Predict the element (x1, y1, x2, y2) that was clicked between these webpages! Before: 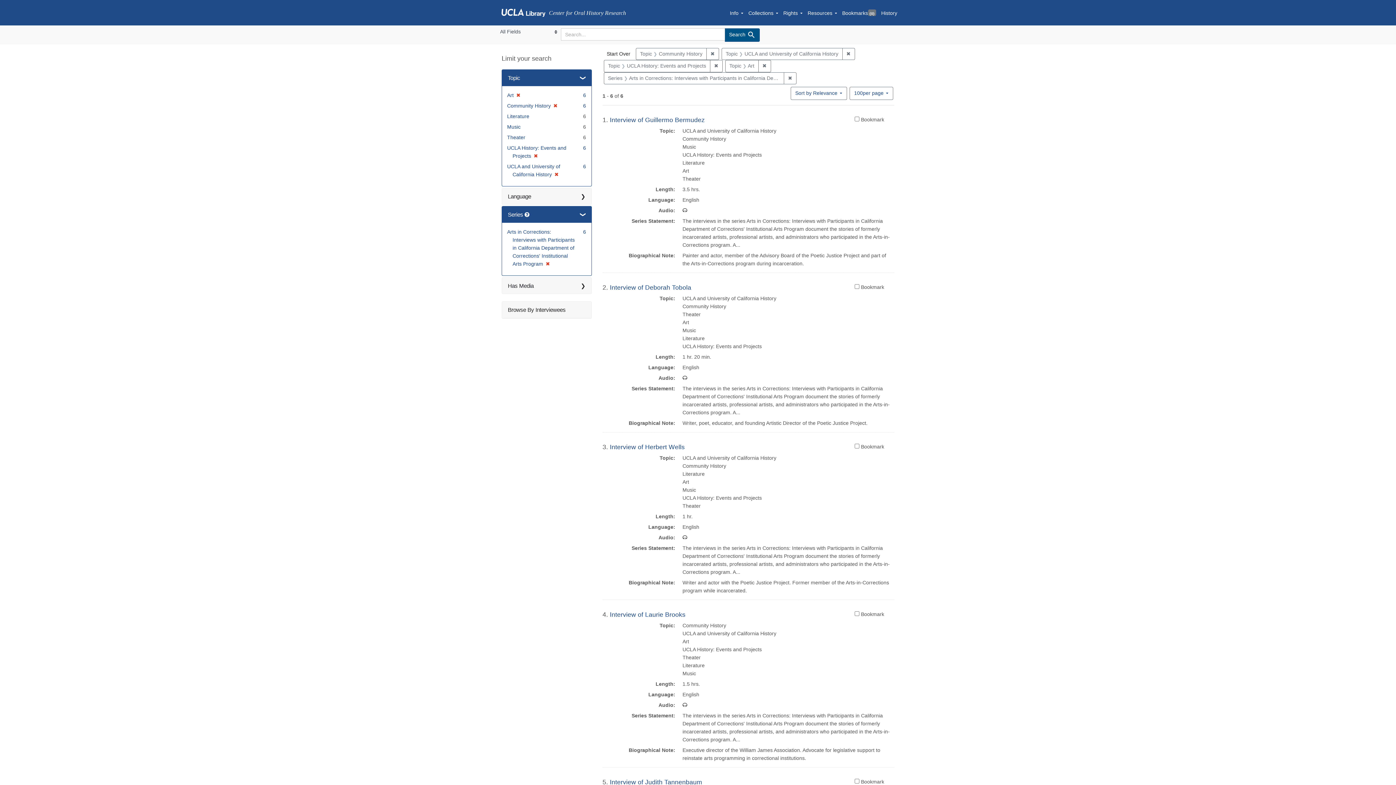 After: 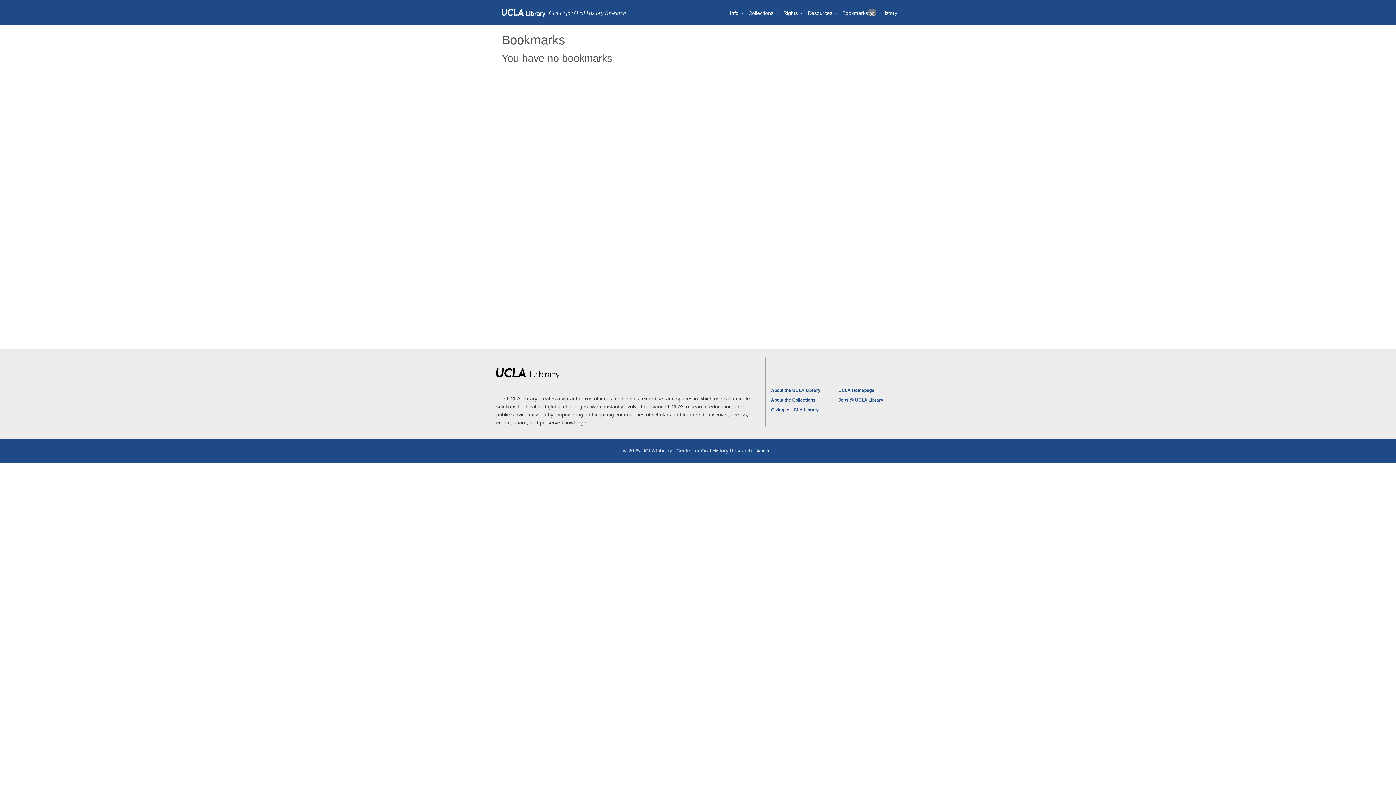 Action: label: Bookmarks
0 bbox: (839, 2, 878, 22)